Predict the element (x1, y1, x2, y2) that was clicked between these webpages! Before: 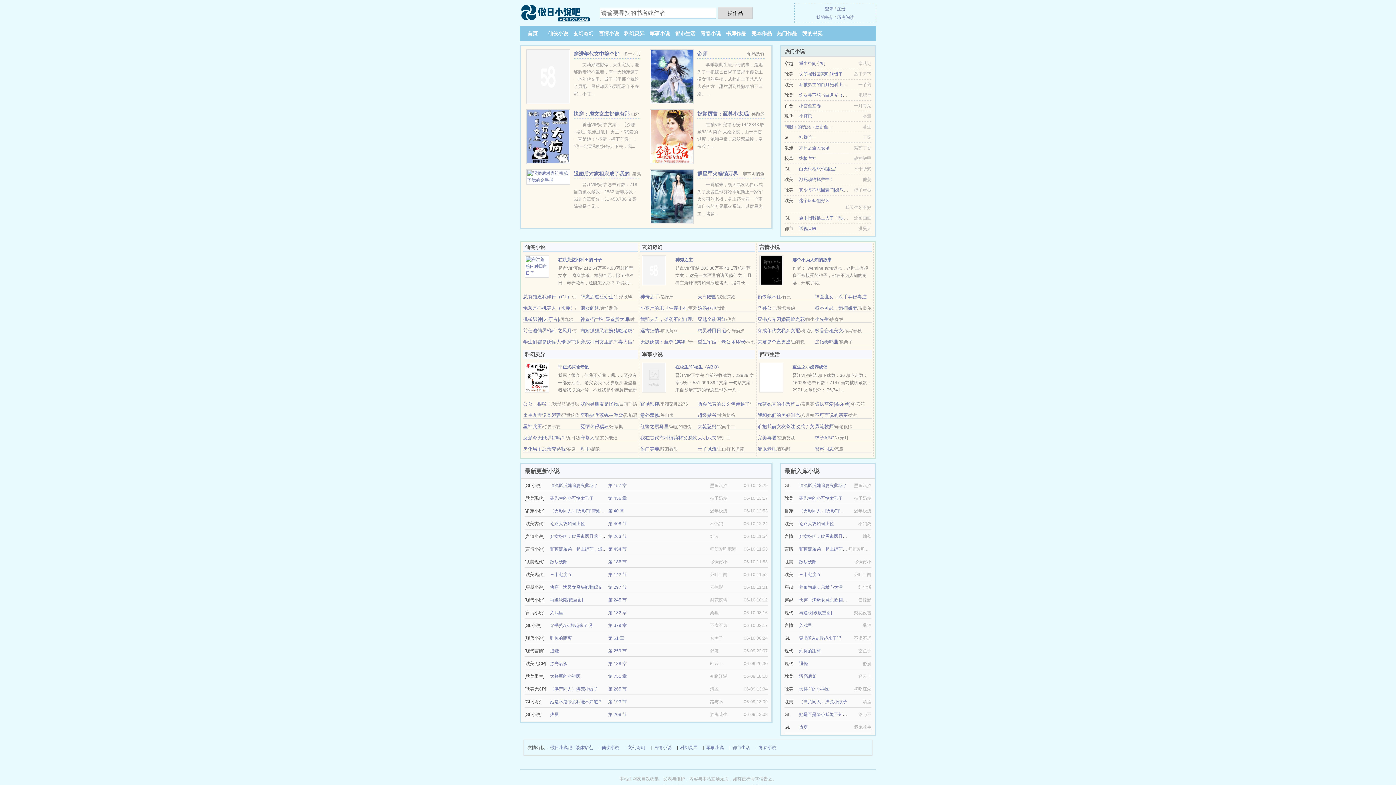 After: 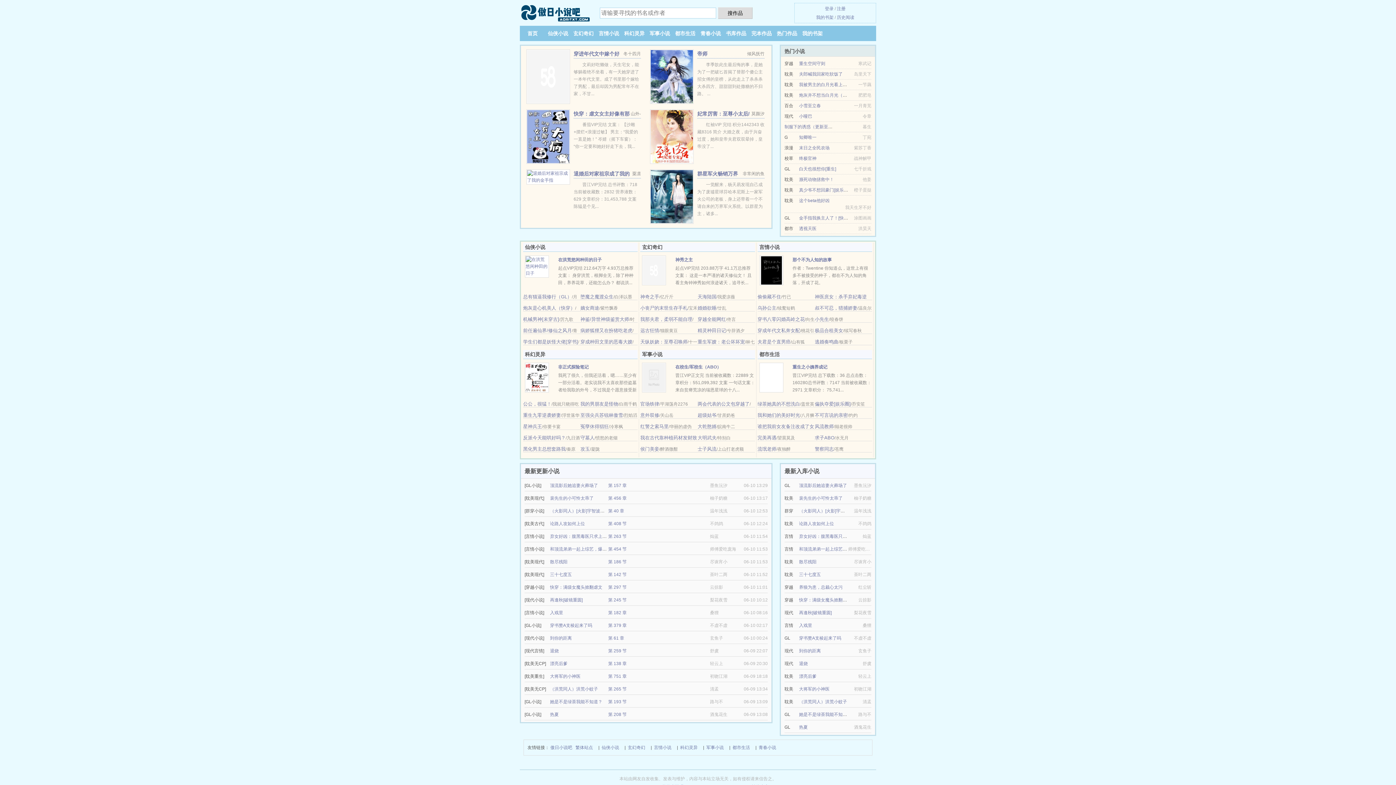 Action: bbox: (799, 103, 821, 108) label: 小雪至立春